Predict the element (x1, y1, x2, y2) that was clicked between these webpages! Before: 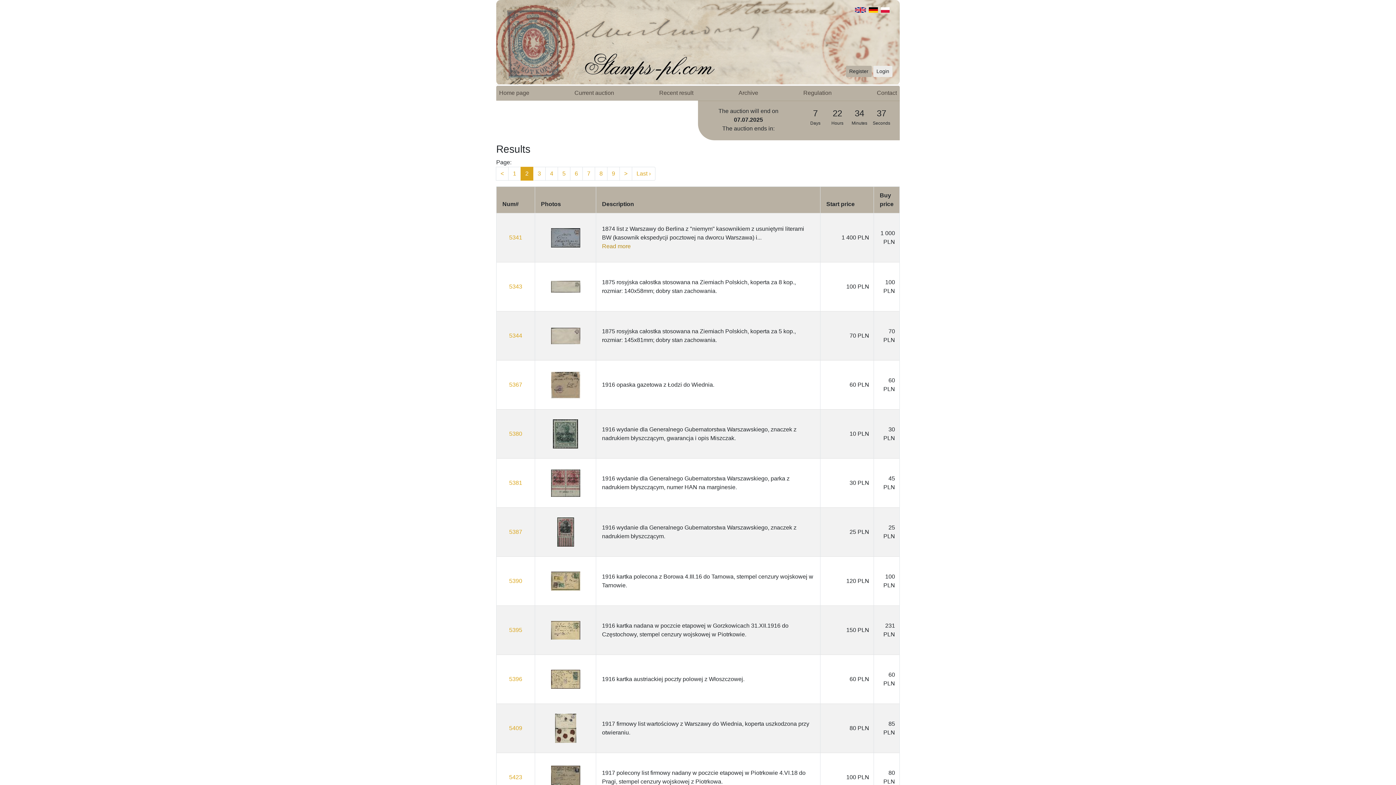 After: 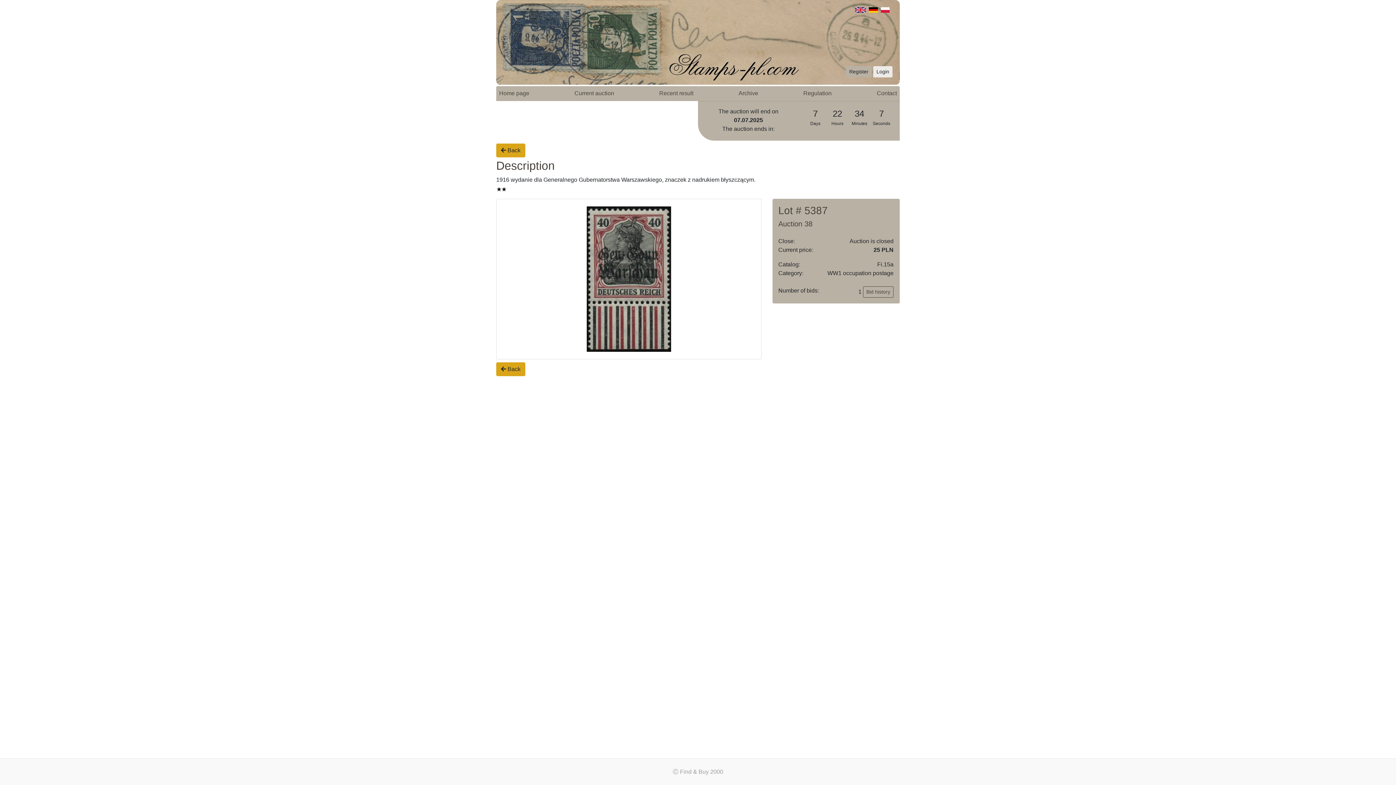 Action: bbox: (509, 529, 522, 535) label: 5387